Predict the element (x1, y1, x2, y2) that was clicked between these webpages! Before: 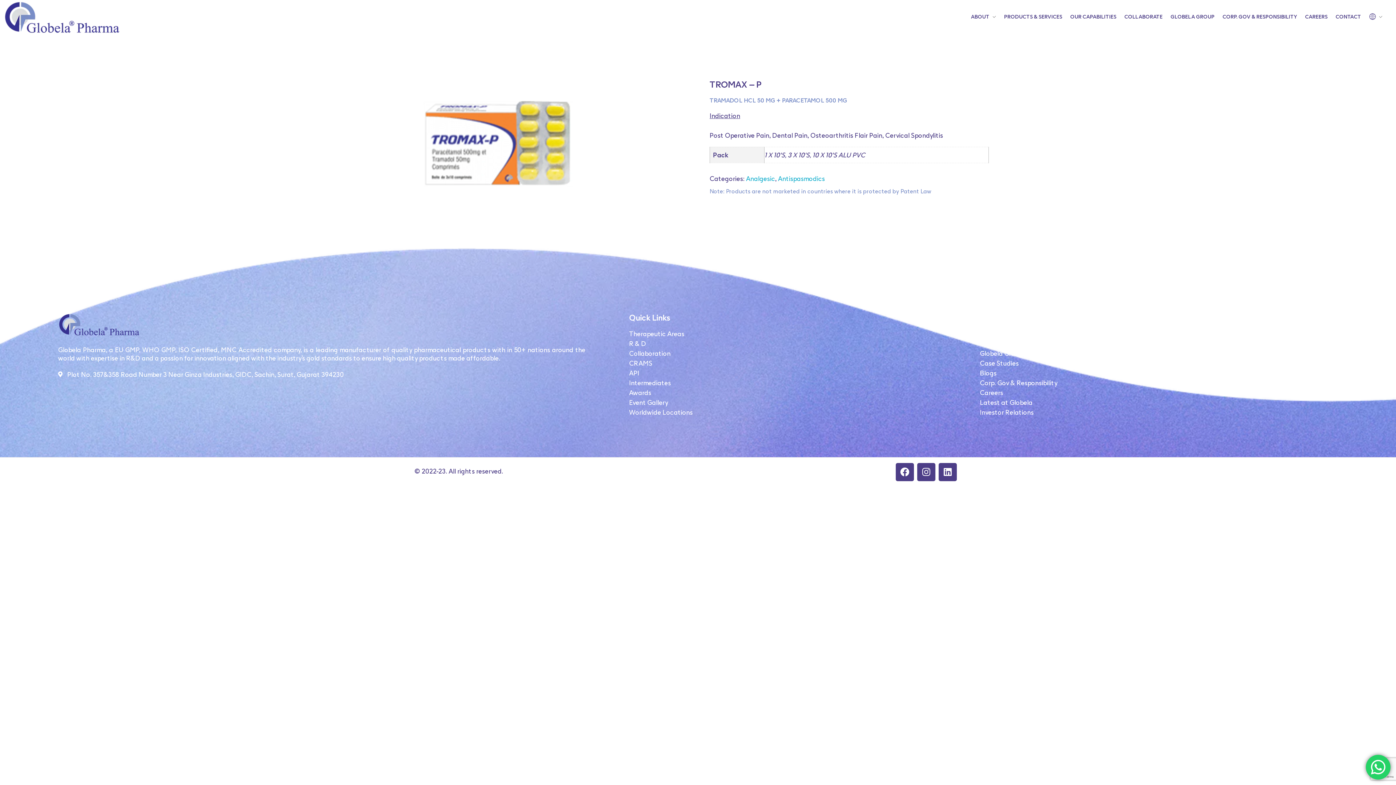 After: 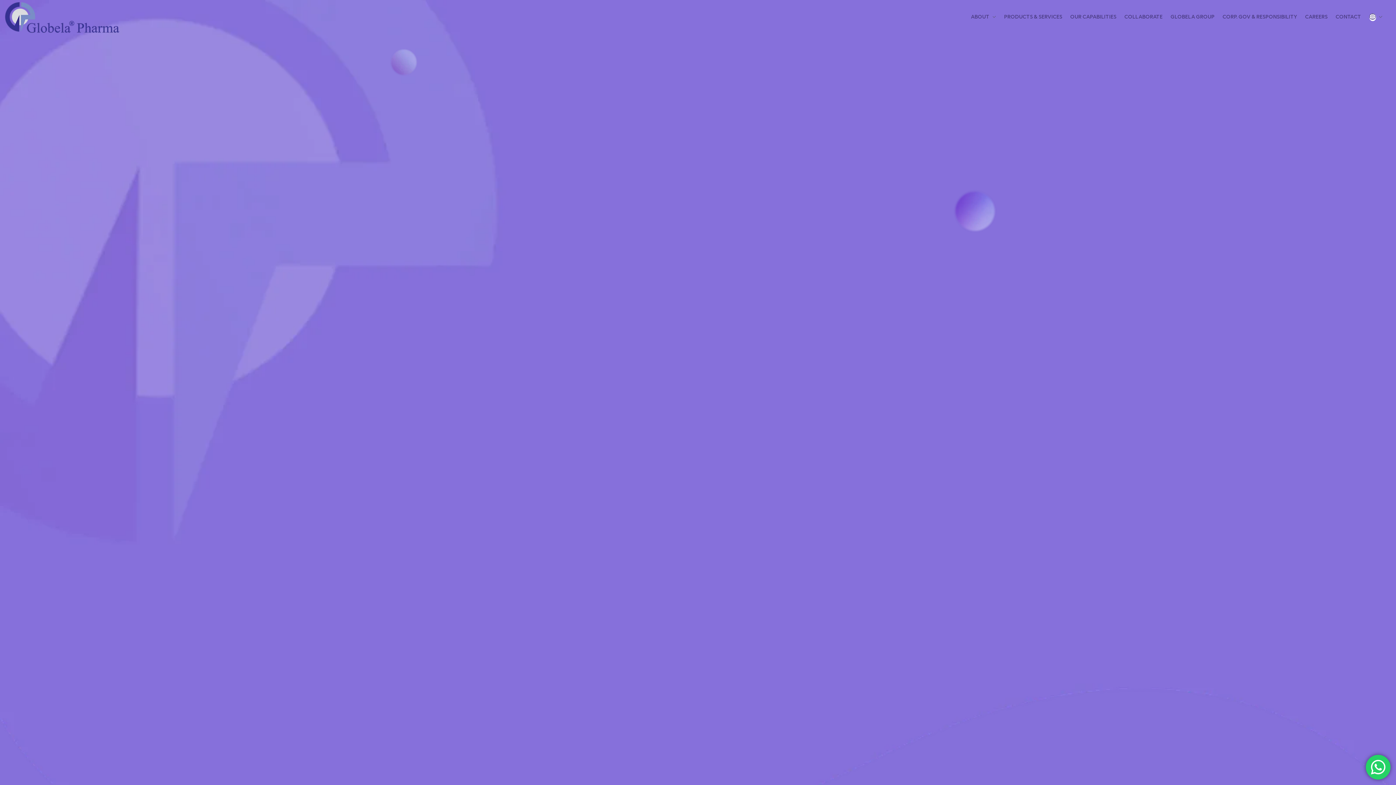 Action: bbox: (629, 338, 961, 348) label: R & D